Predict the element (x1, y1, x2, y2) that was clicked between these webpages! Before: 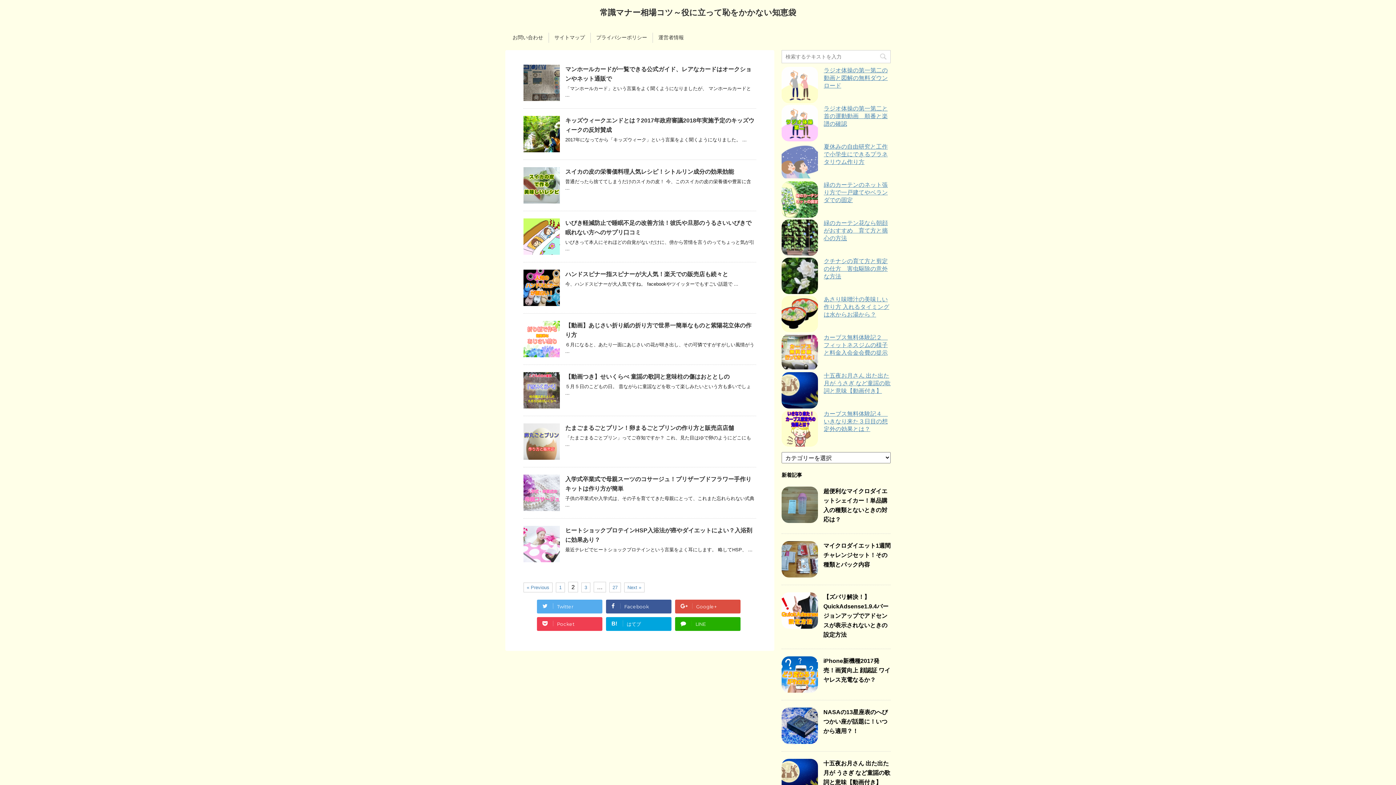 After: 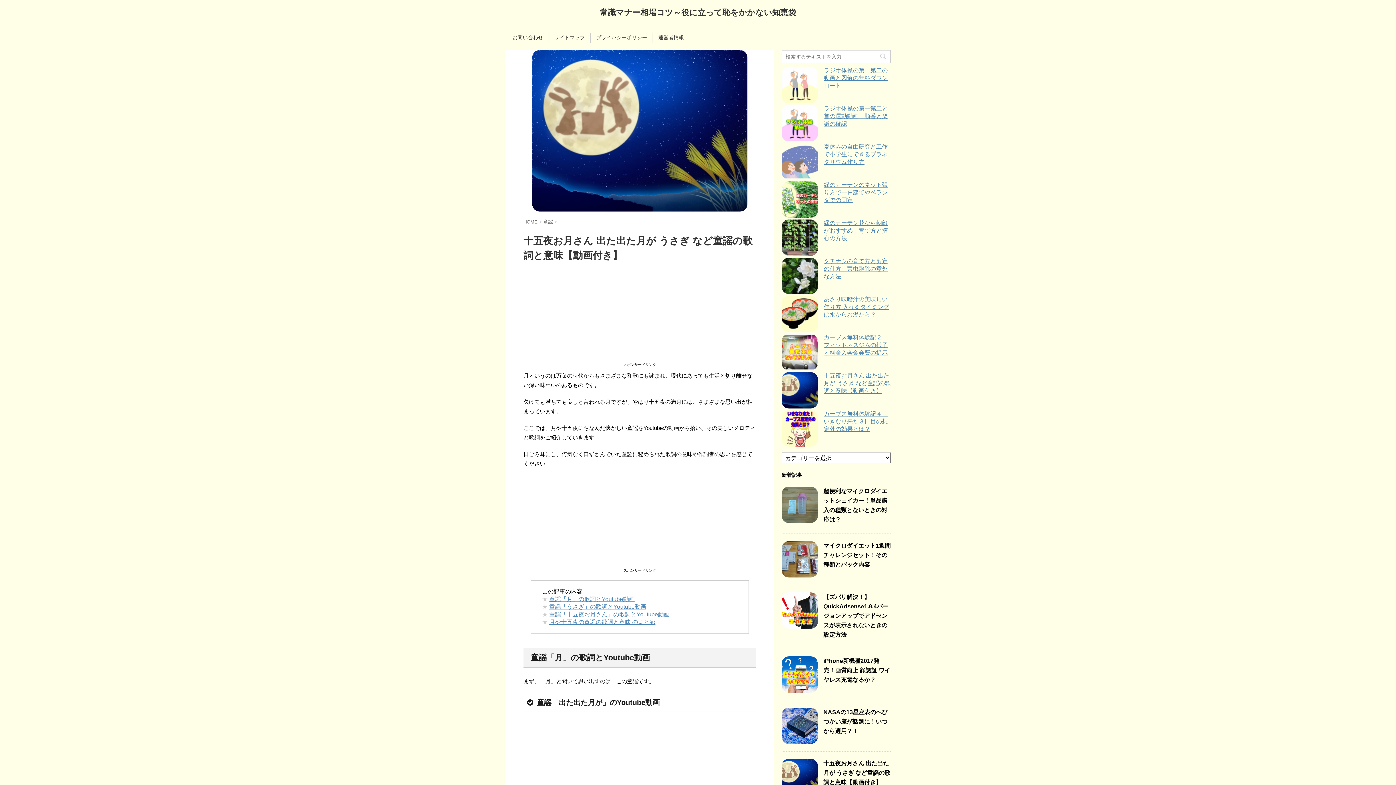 Action: bbox: (824, 372, 890, 394) label: 十五夜お月さん 出た出た月が うさぎ など童謡の歌詞と意味【動画付き】